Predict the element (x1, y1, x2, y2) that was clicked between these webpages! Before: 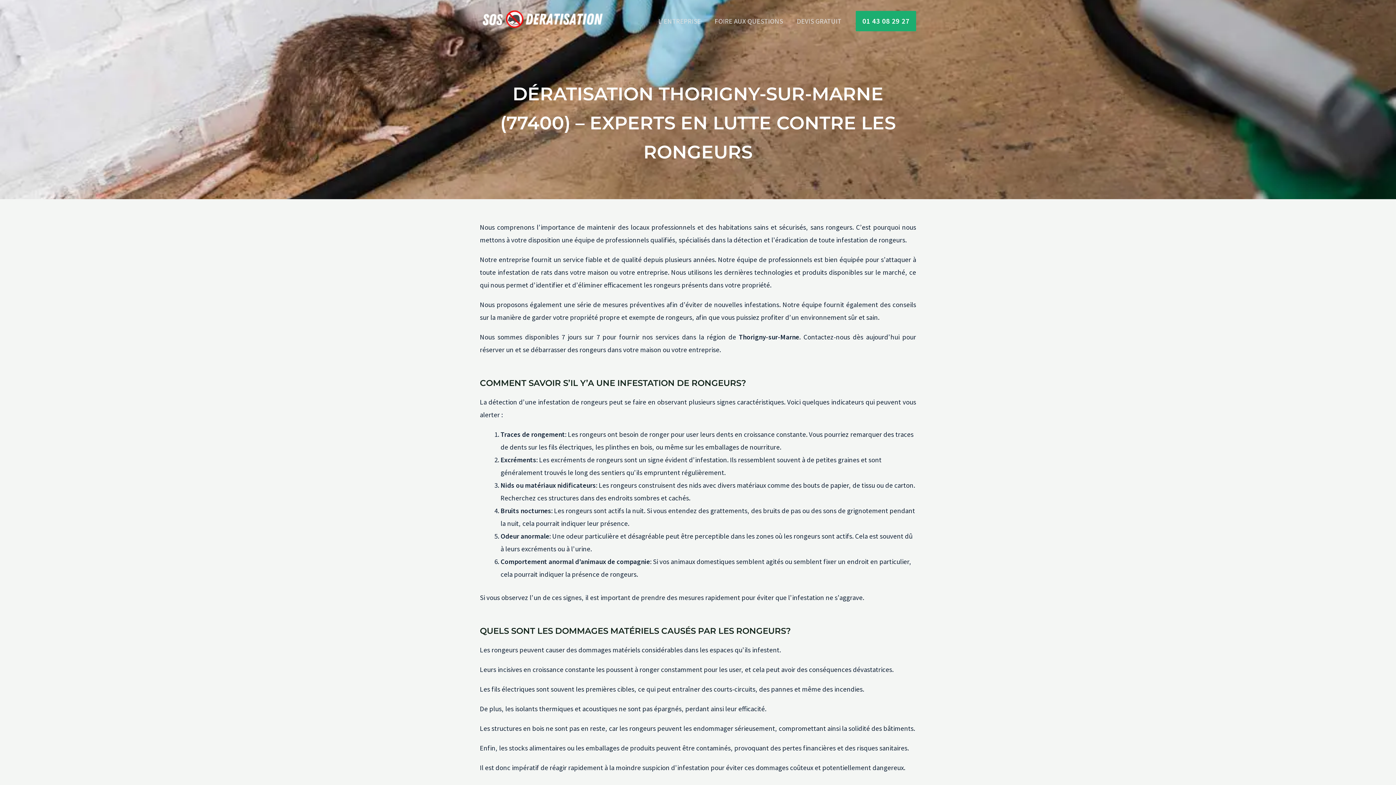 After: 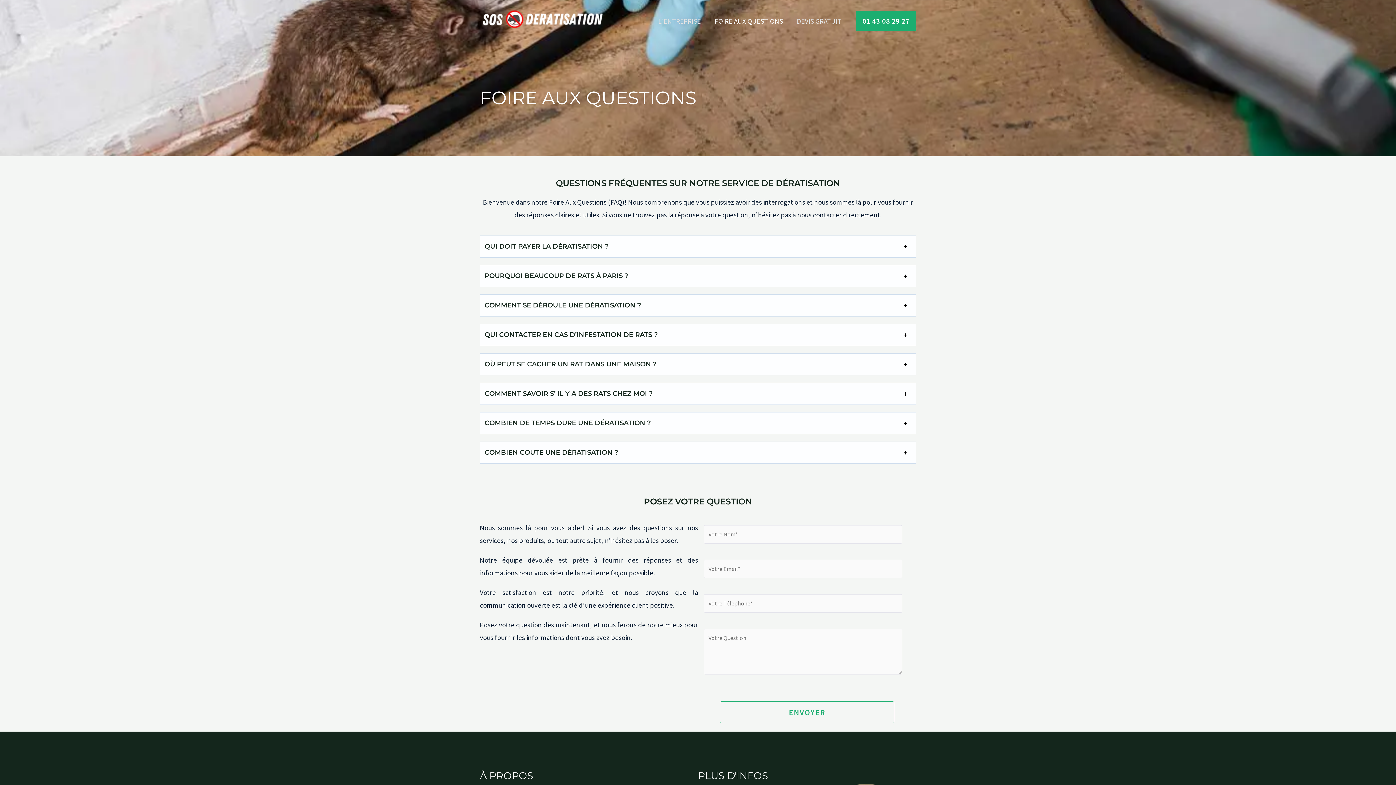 Action: bbox: (708, 12, 790, 30) label: FOIRE AUX QUESTIONS